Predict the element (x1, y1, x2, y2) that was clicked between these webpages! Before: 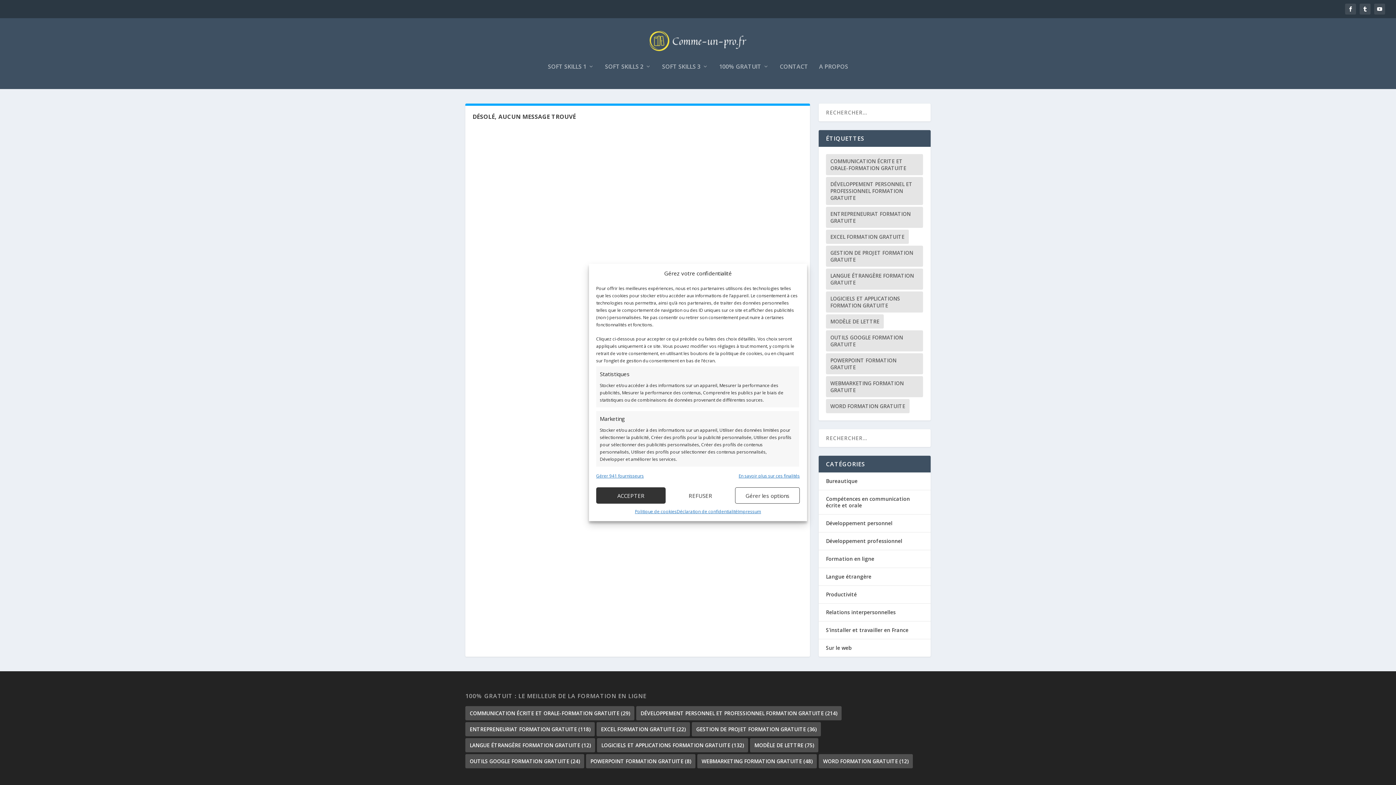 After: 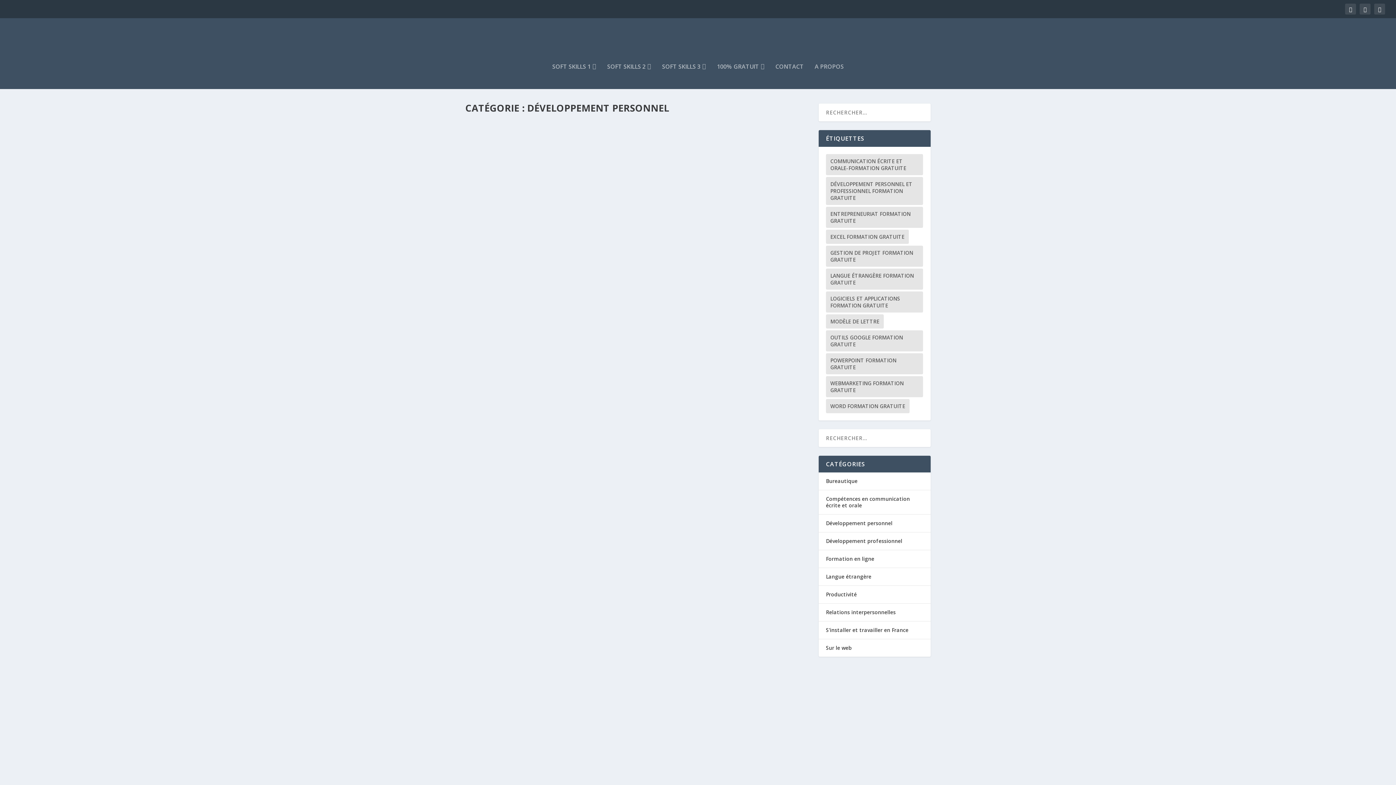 Action: bbox: (826, 520, 892, 526) label: Développement personnel